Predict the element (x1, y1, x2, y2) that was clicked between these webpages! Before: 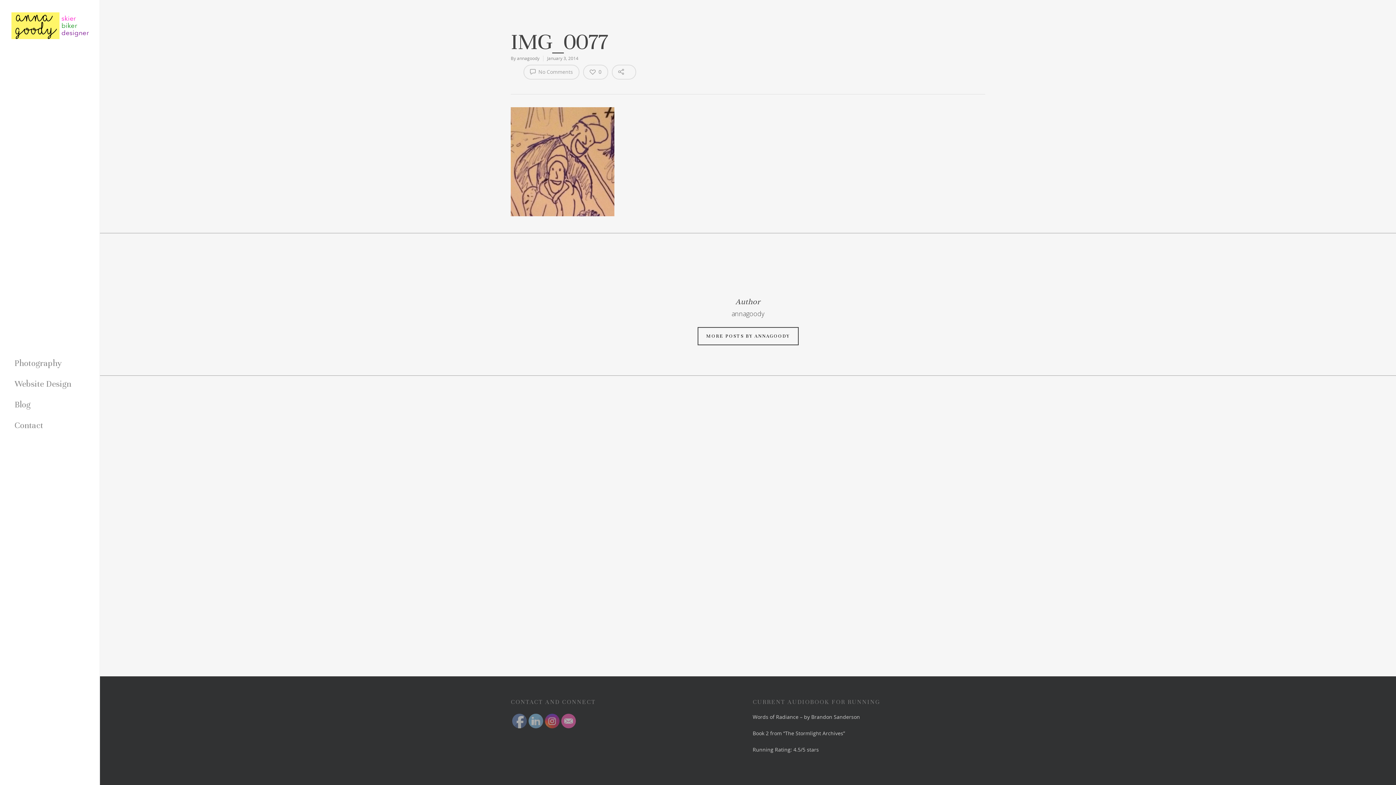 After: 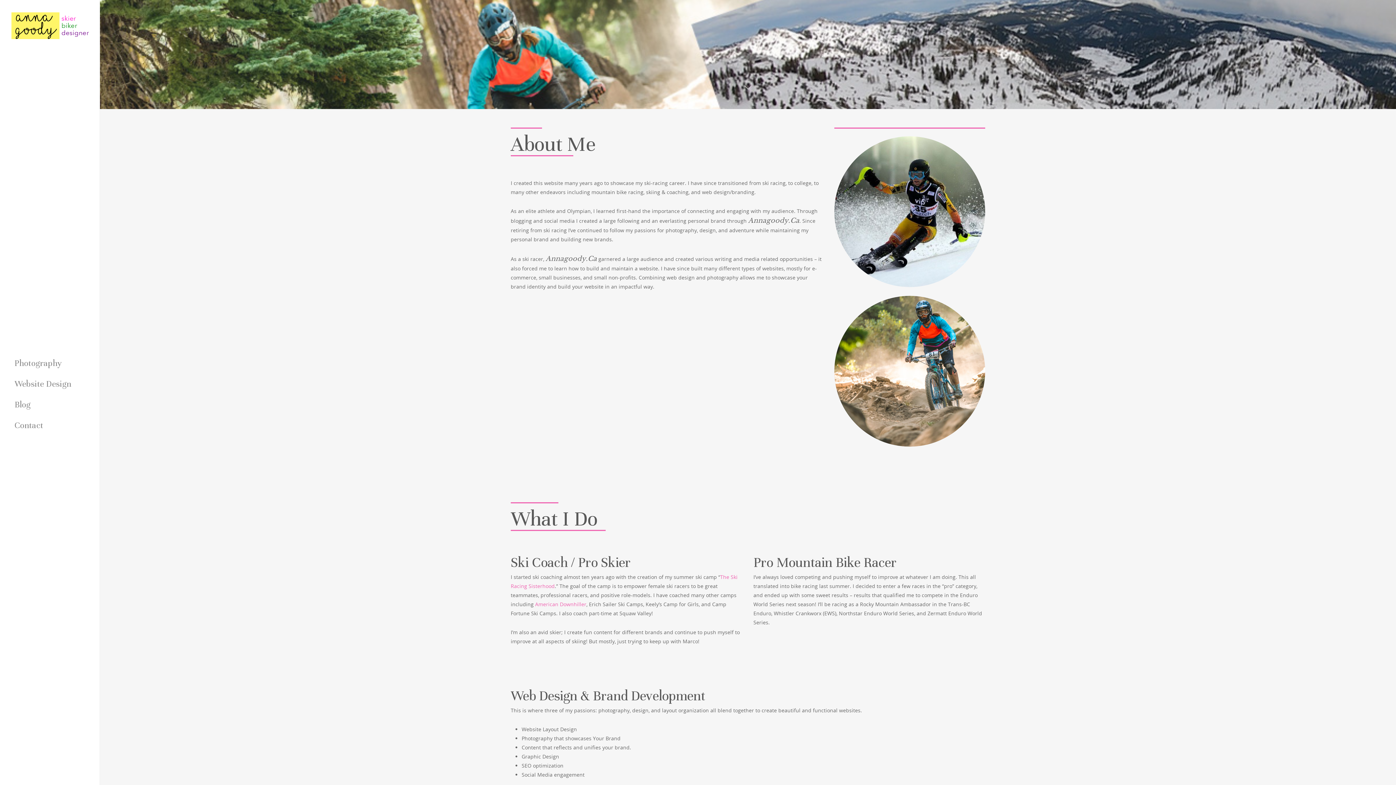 Action: bbox: (517, 55, 539, 61) label: annagoody